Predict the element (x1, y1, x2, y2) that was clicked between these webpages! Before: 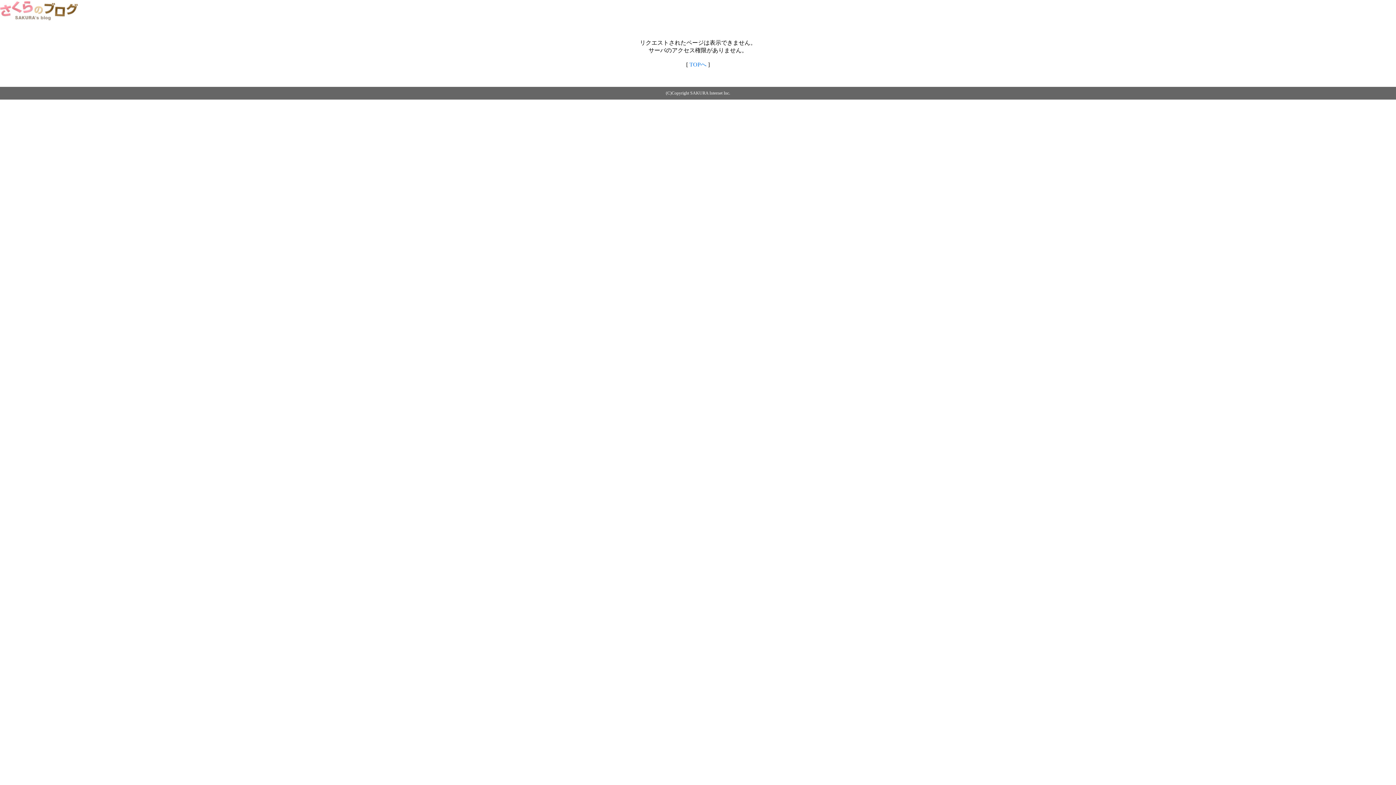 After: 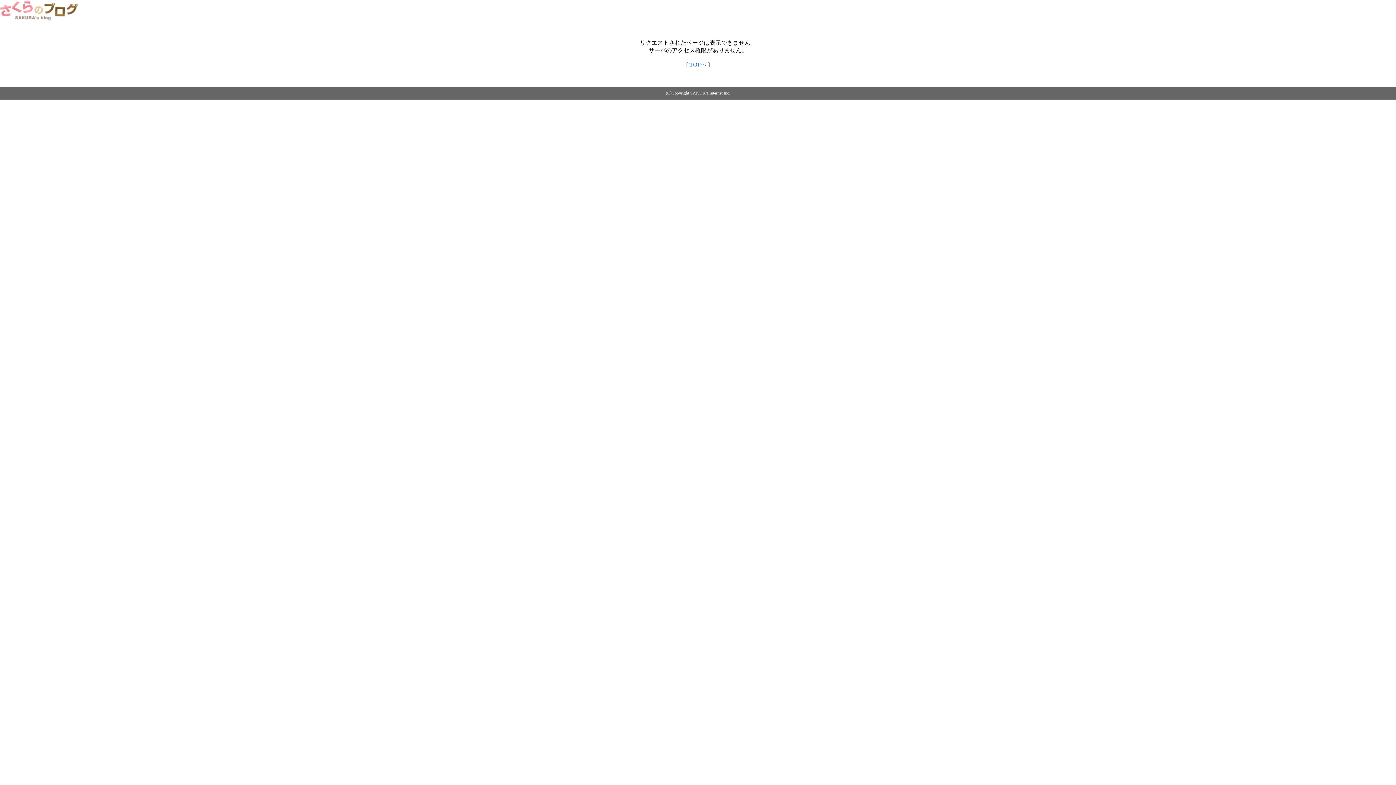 Action: bbox: (0, 14, 79, 20)